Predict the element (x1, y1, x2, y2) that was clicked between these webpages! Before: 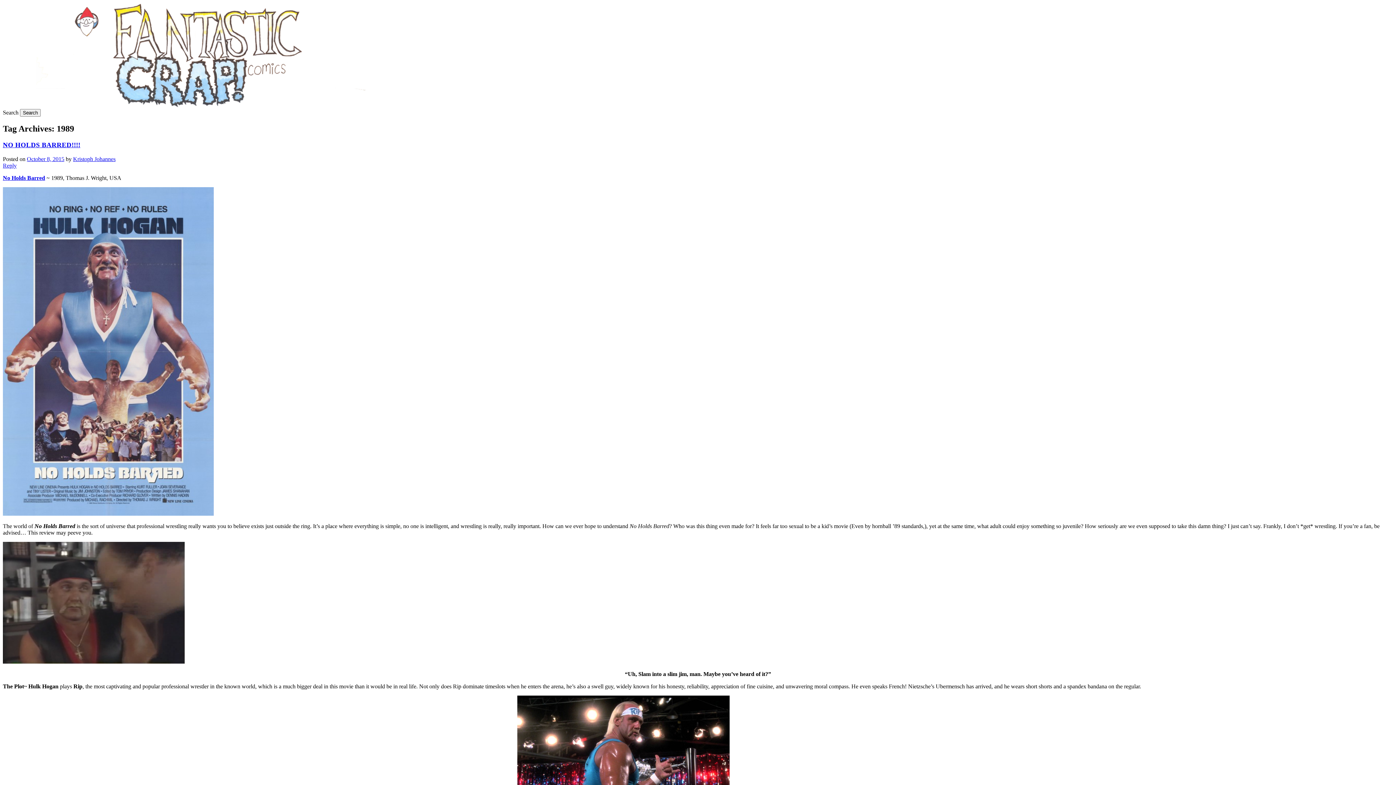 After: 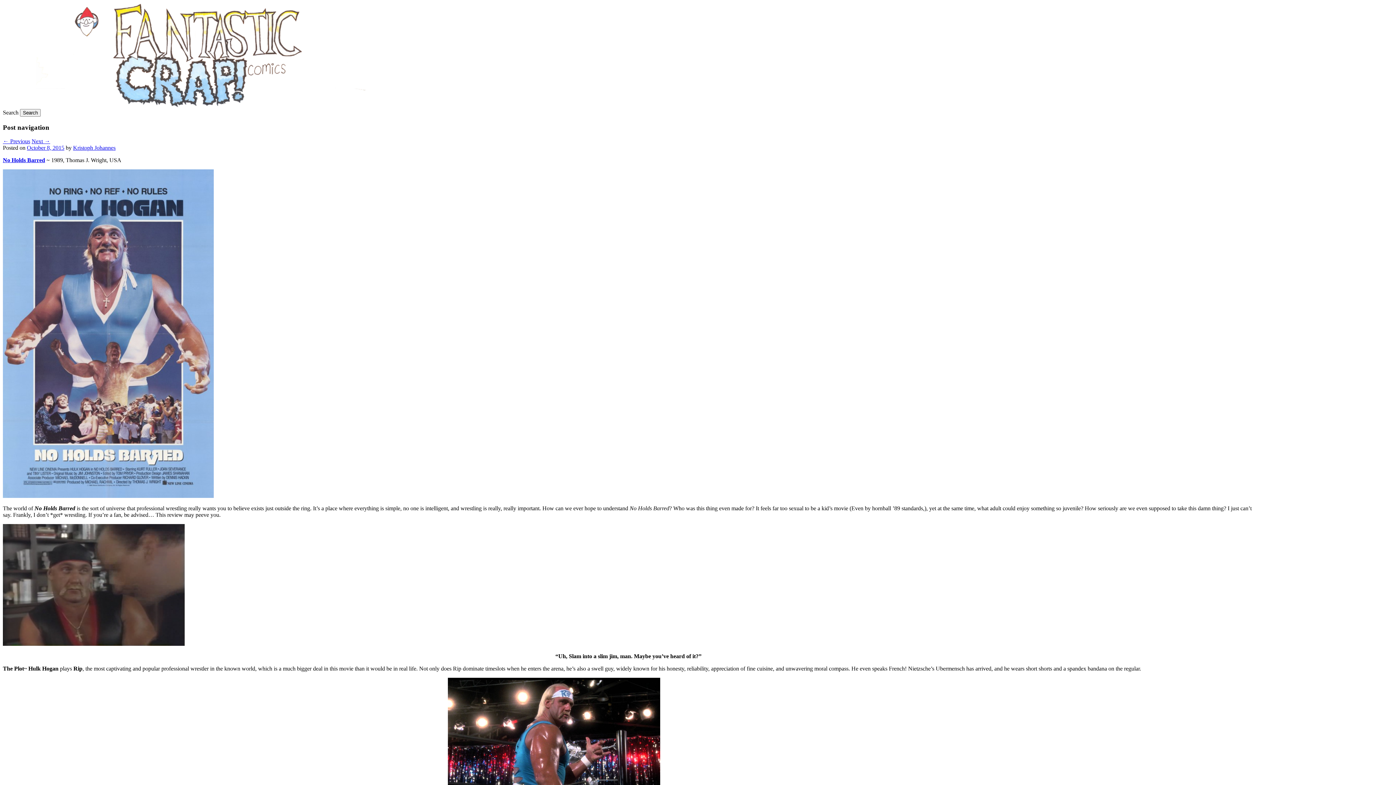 Action: label: October 8, 2015 bbox: (26, 155, 64, 162)